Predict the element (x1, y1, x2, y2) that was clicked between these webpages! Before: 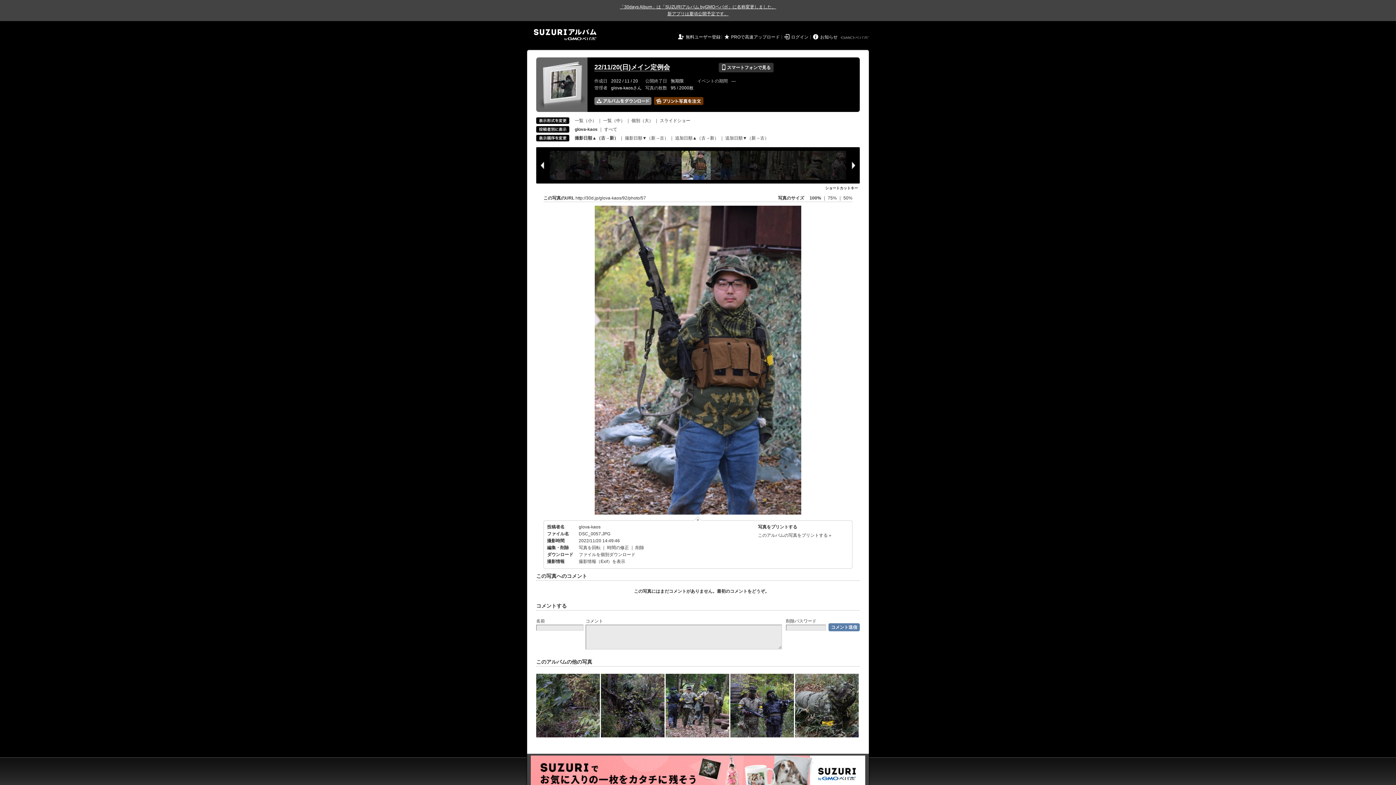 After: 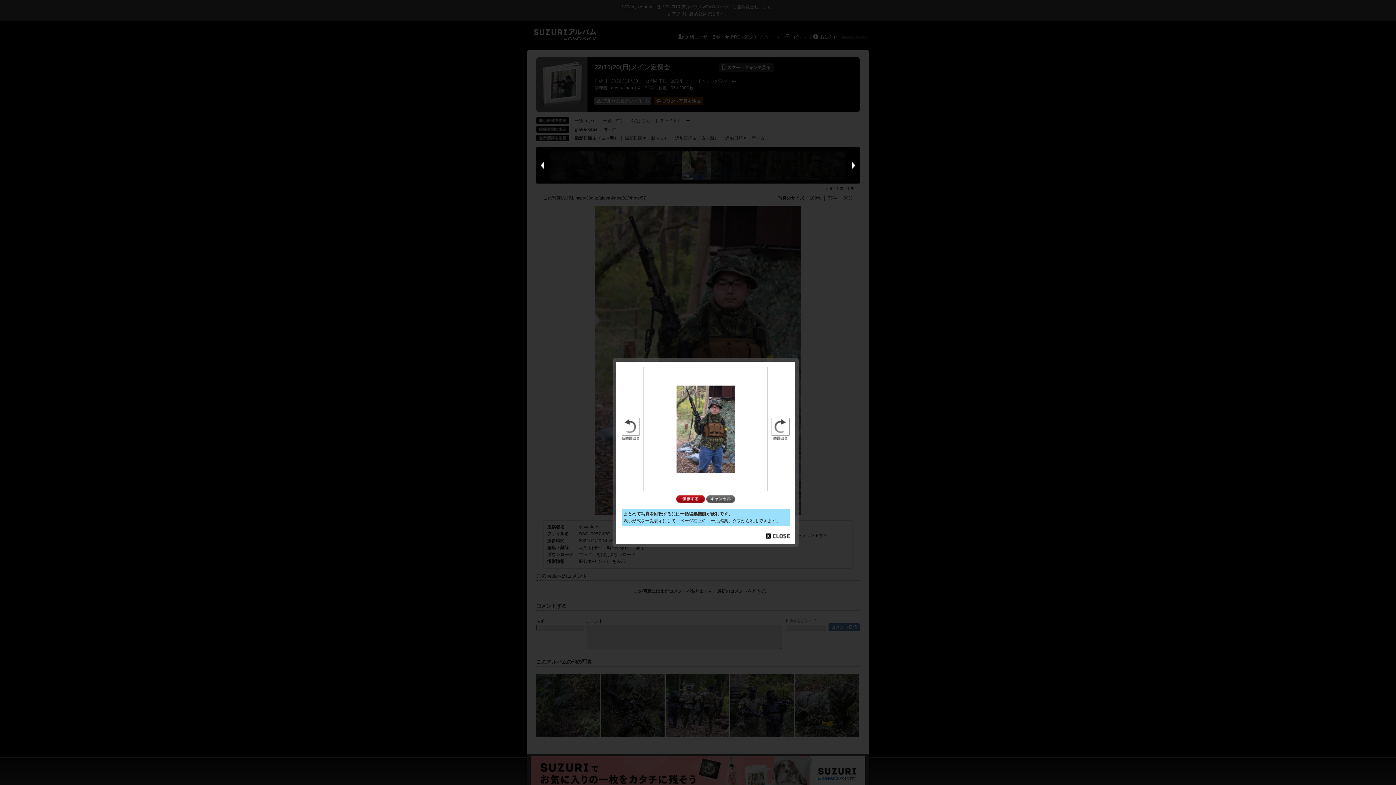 Action: bbox: (578, 545, 600, 550) label: 写真を回転